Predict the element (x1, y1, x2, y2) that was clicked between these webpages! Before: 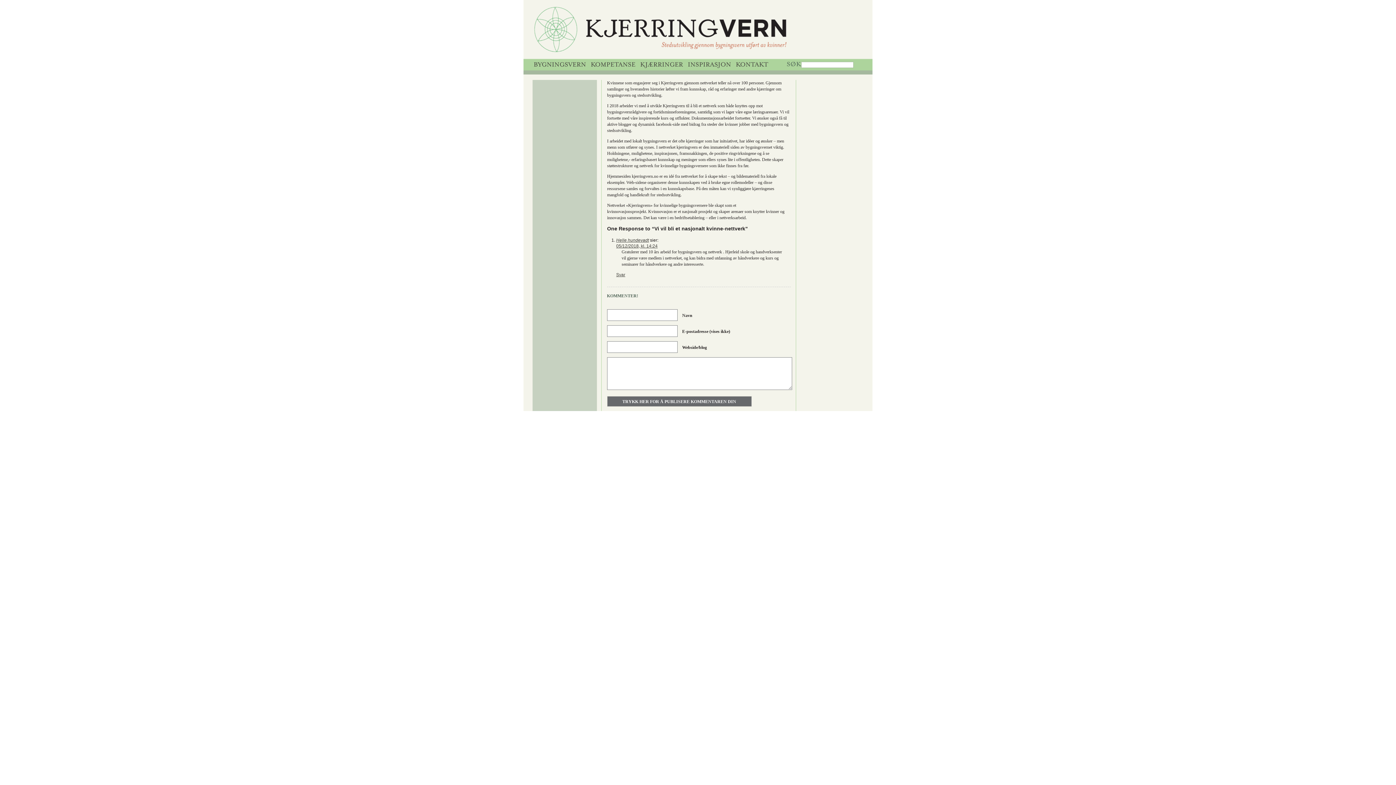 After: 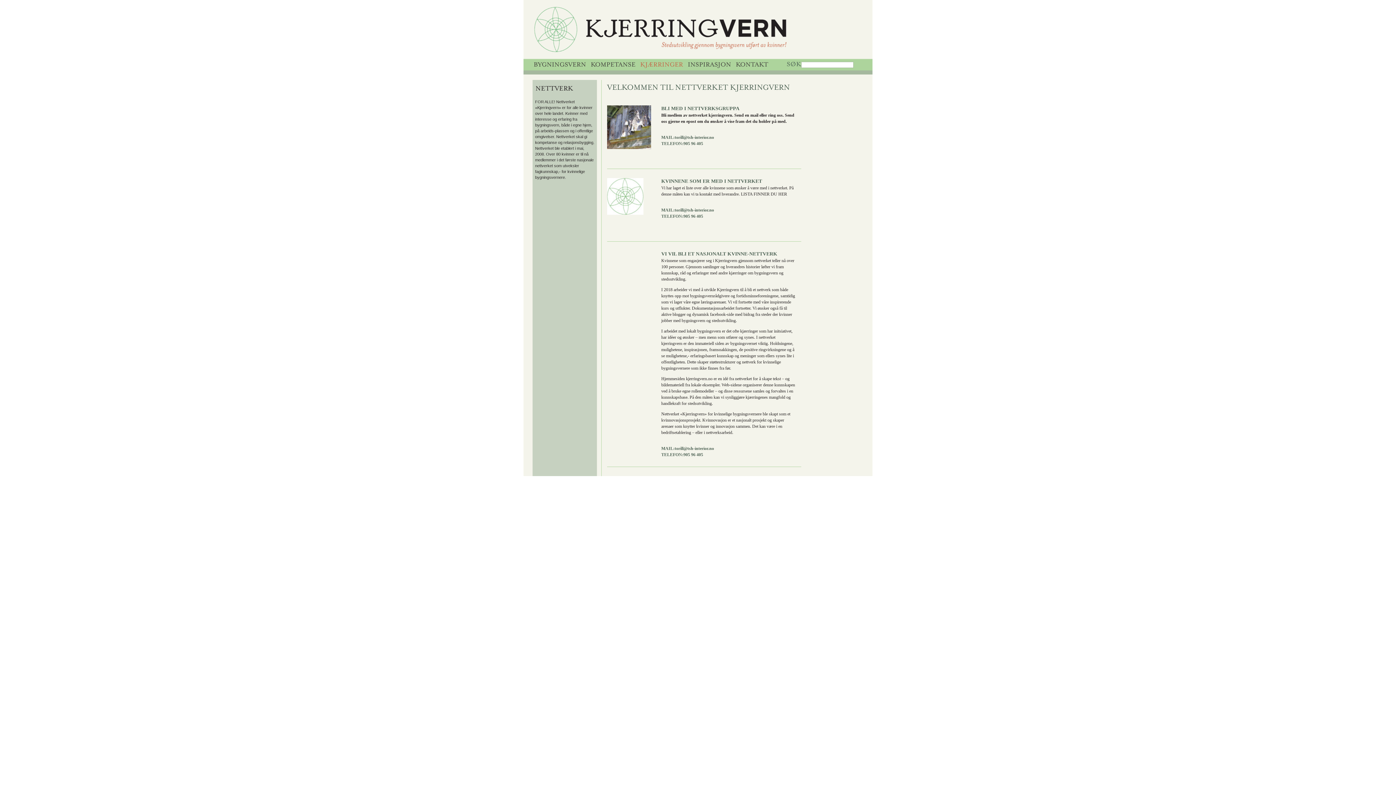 Action: bbox: (640, 60, 683, 69) label: KJÆRRINGER